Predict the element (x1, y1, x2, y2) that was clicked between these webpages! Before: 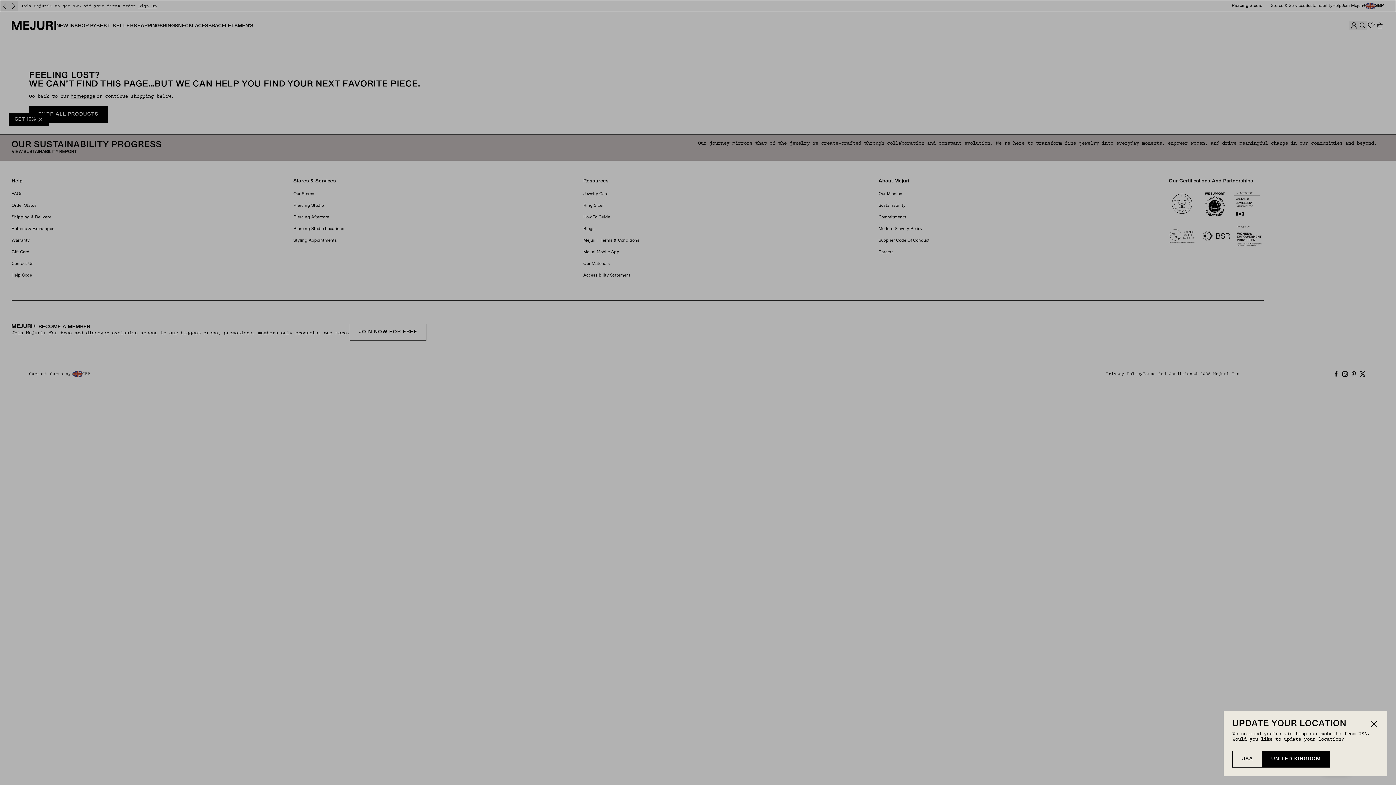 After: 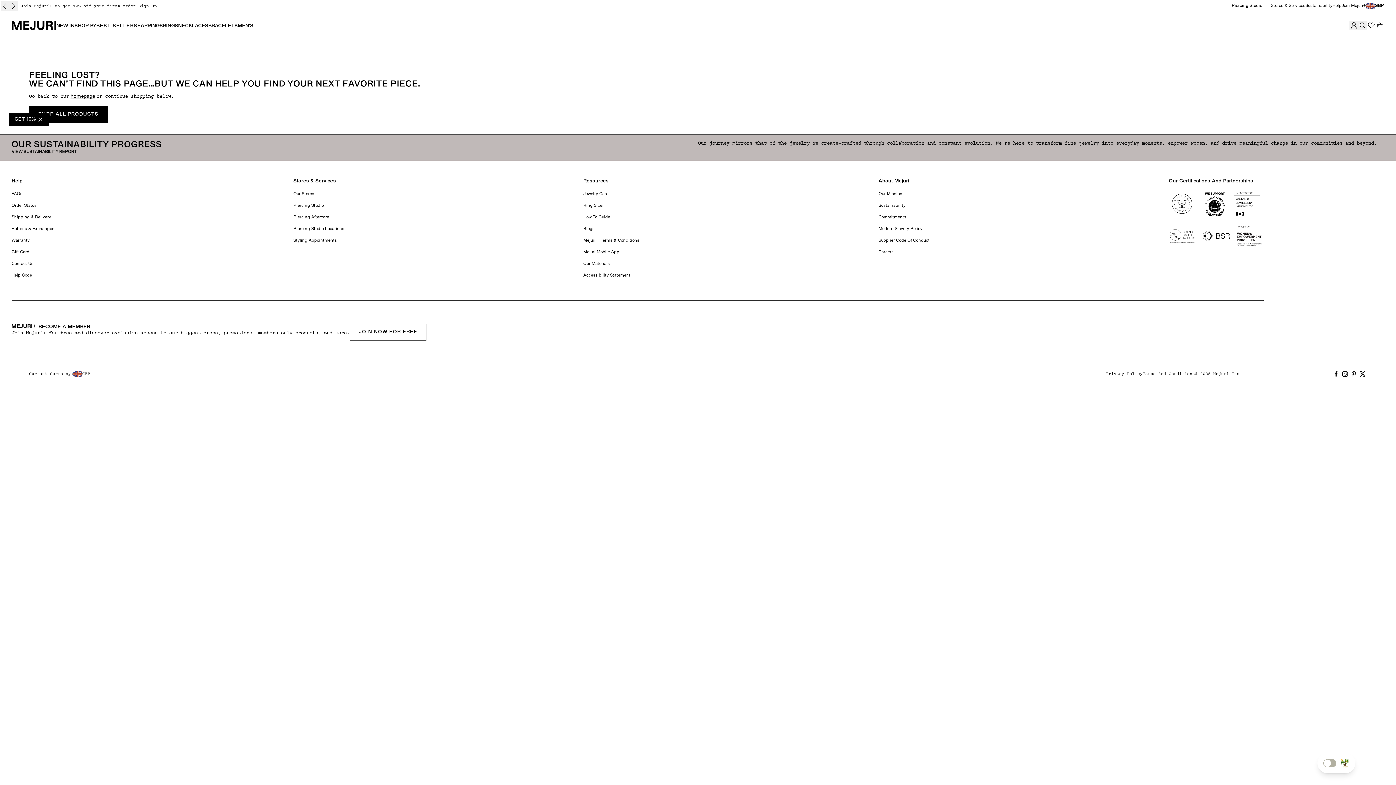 Action: bbox: (1262, 751, 1330, 768) label: UNITED KINGDOM